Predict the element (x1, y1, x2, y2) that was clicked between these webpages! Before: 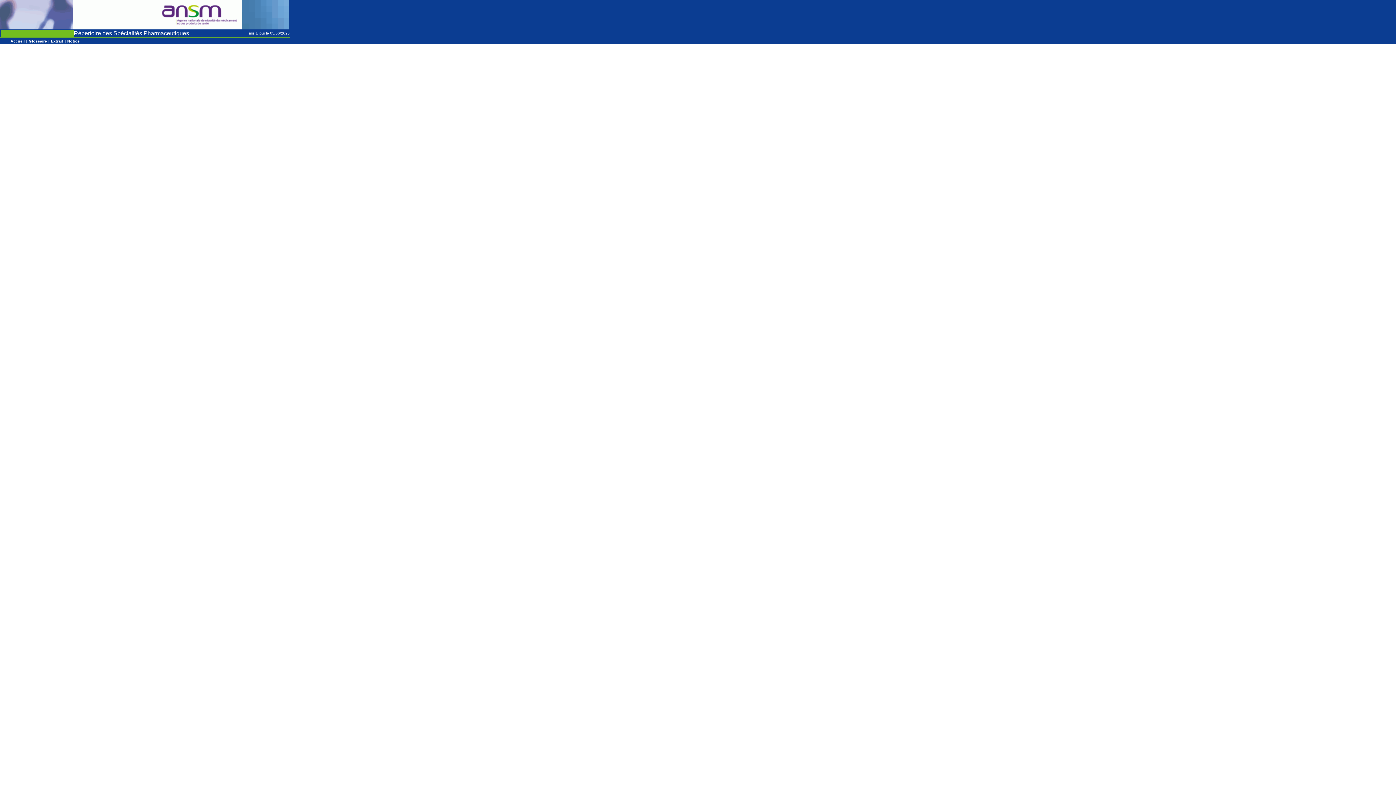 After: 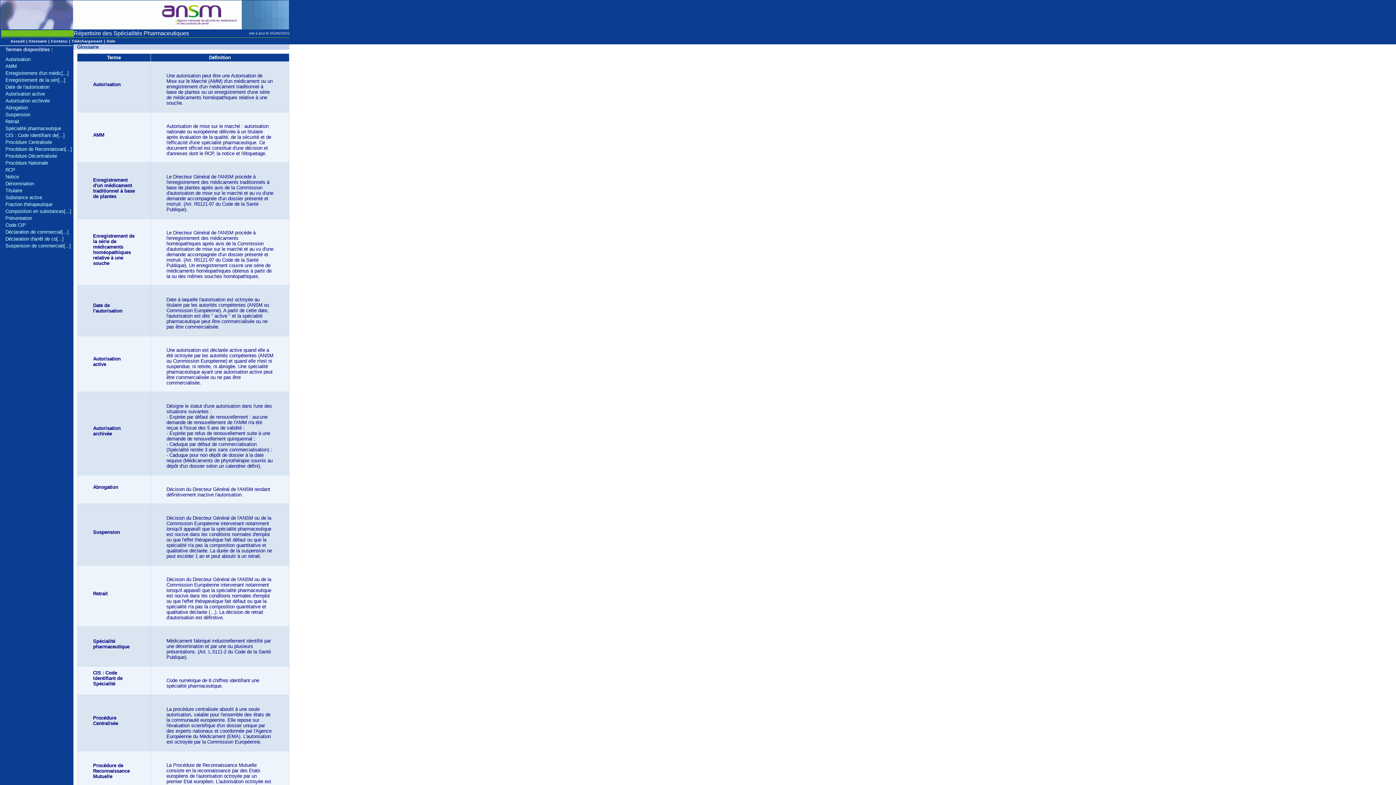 Action: label: Glossaire bbox: (28, 38, 46, 43)